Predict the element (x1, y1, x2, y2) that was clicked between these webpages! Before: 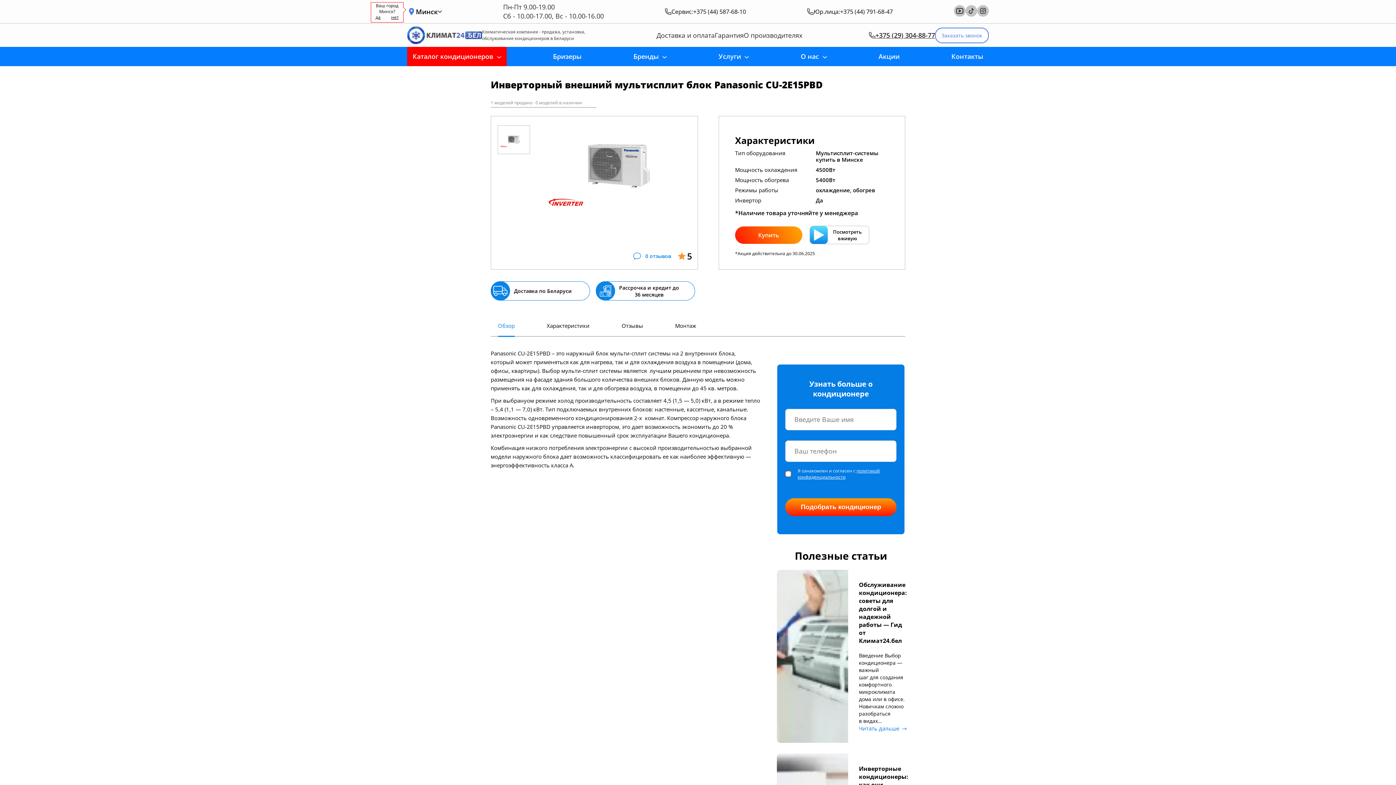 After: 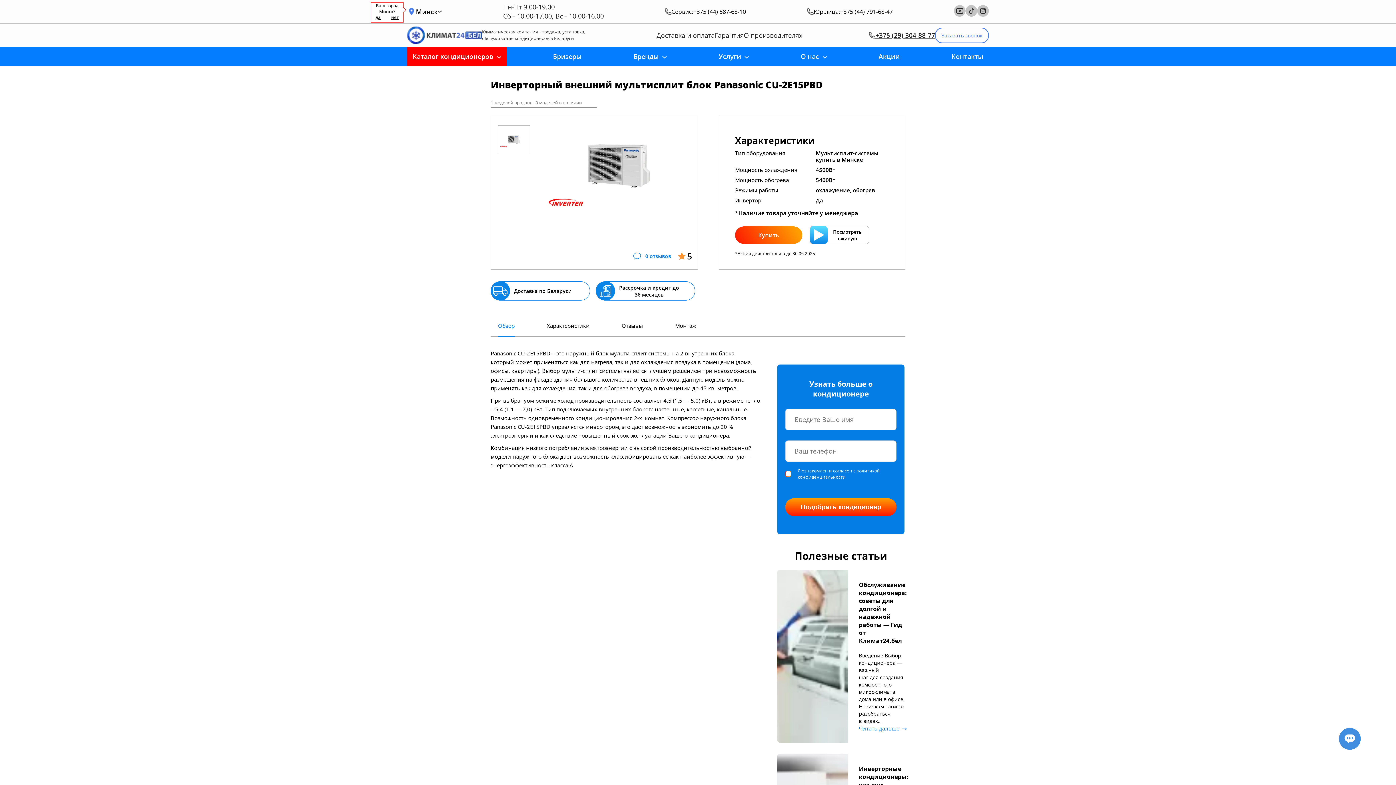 Action: label: Монтаж bbox: (675, 315, 696, 336)